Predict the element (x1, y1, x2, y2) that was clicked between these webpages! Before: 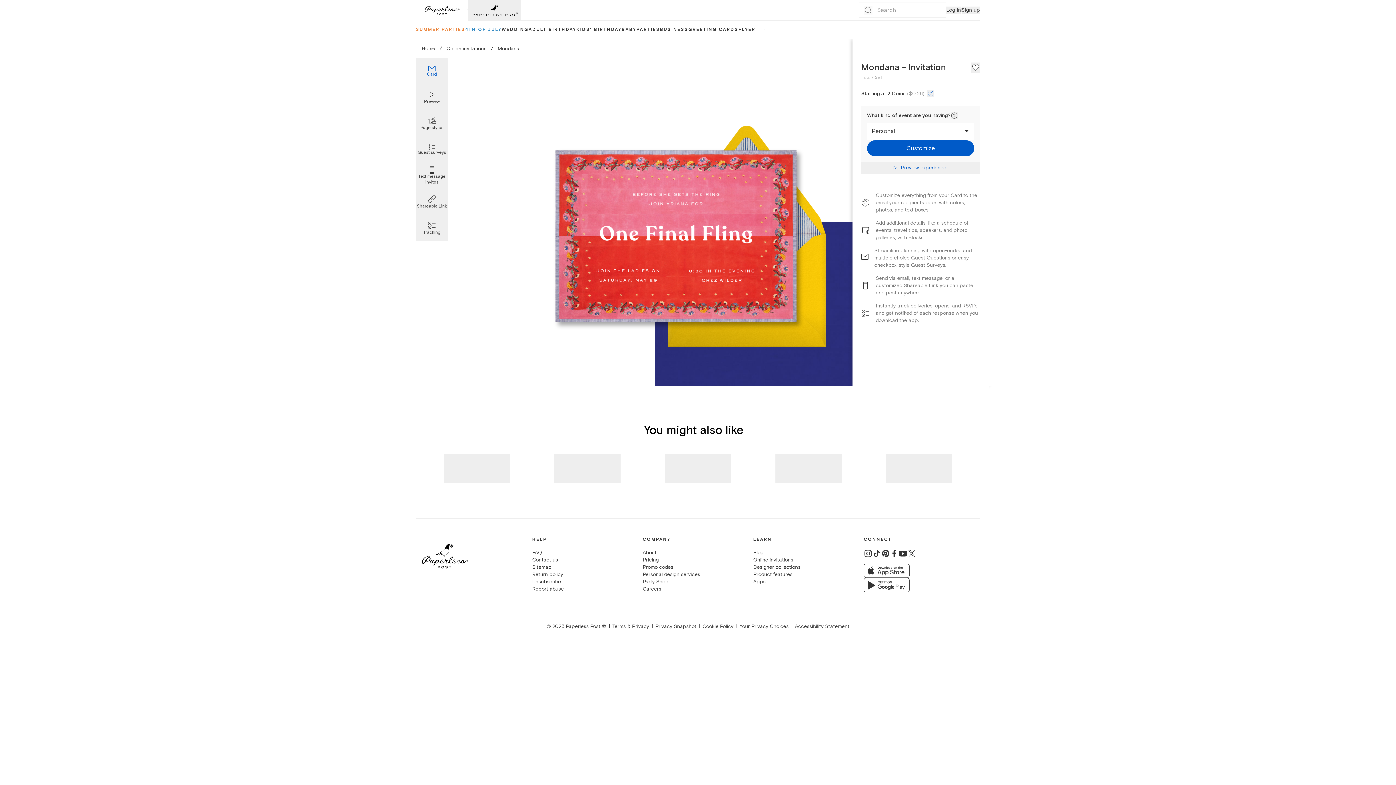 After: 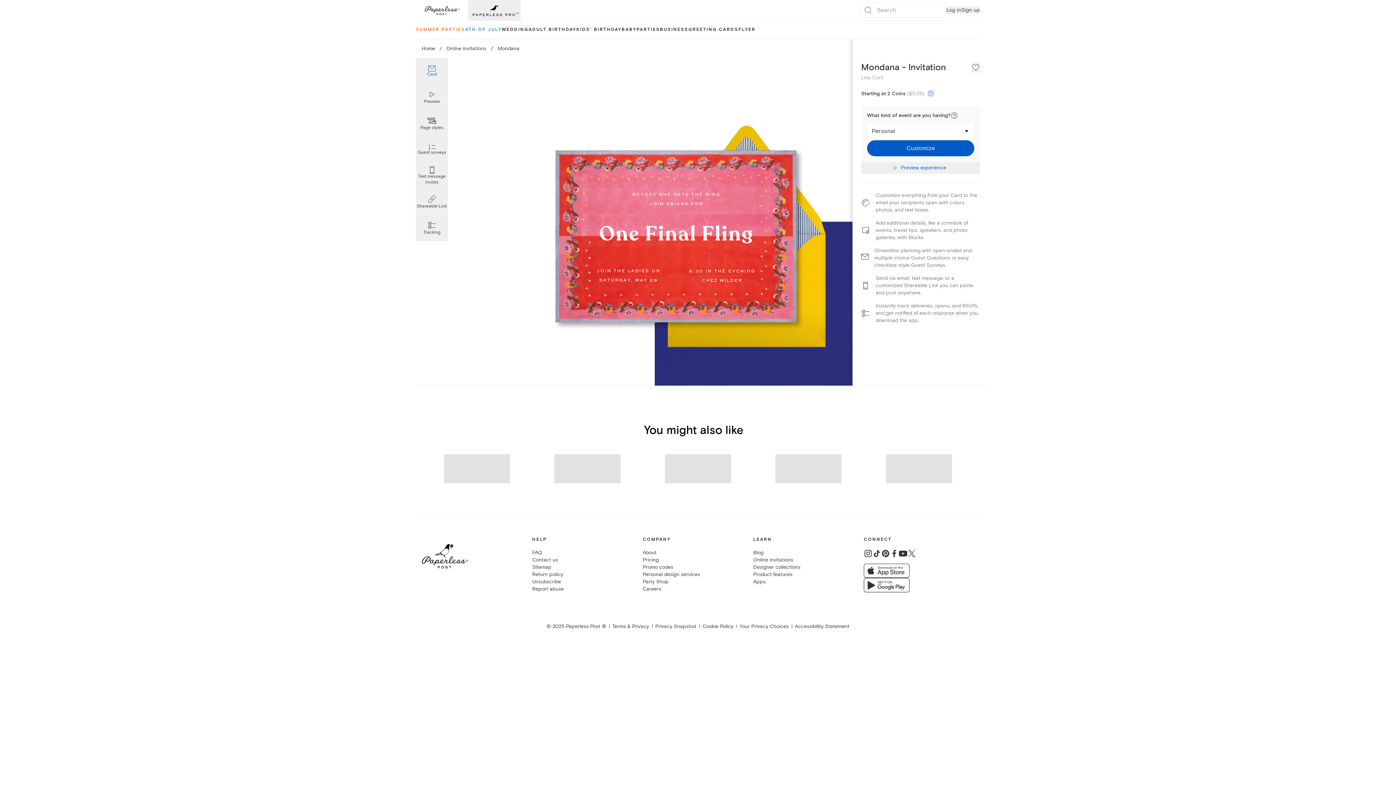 Action: label: Card bbox: (416, 58, 448, 84)